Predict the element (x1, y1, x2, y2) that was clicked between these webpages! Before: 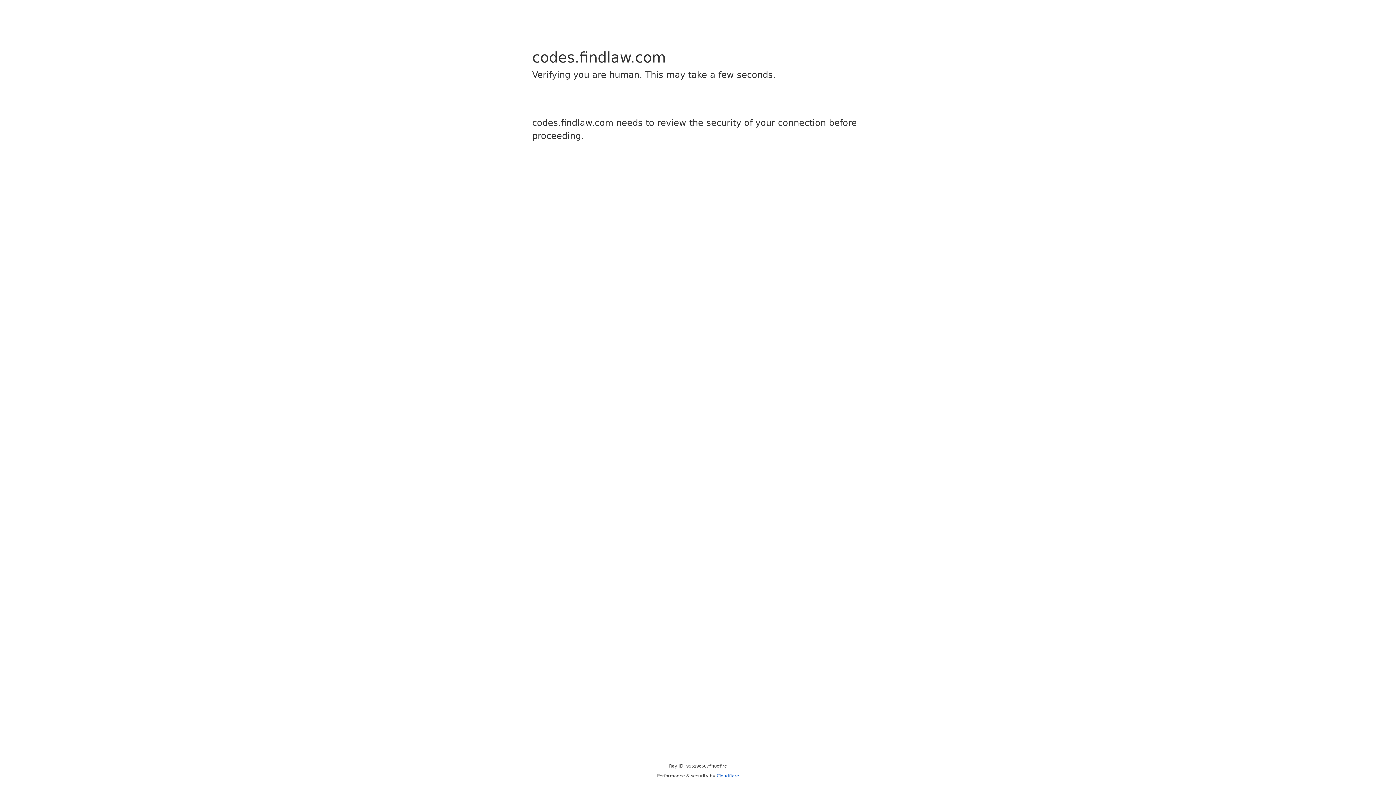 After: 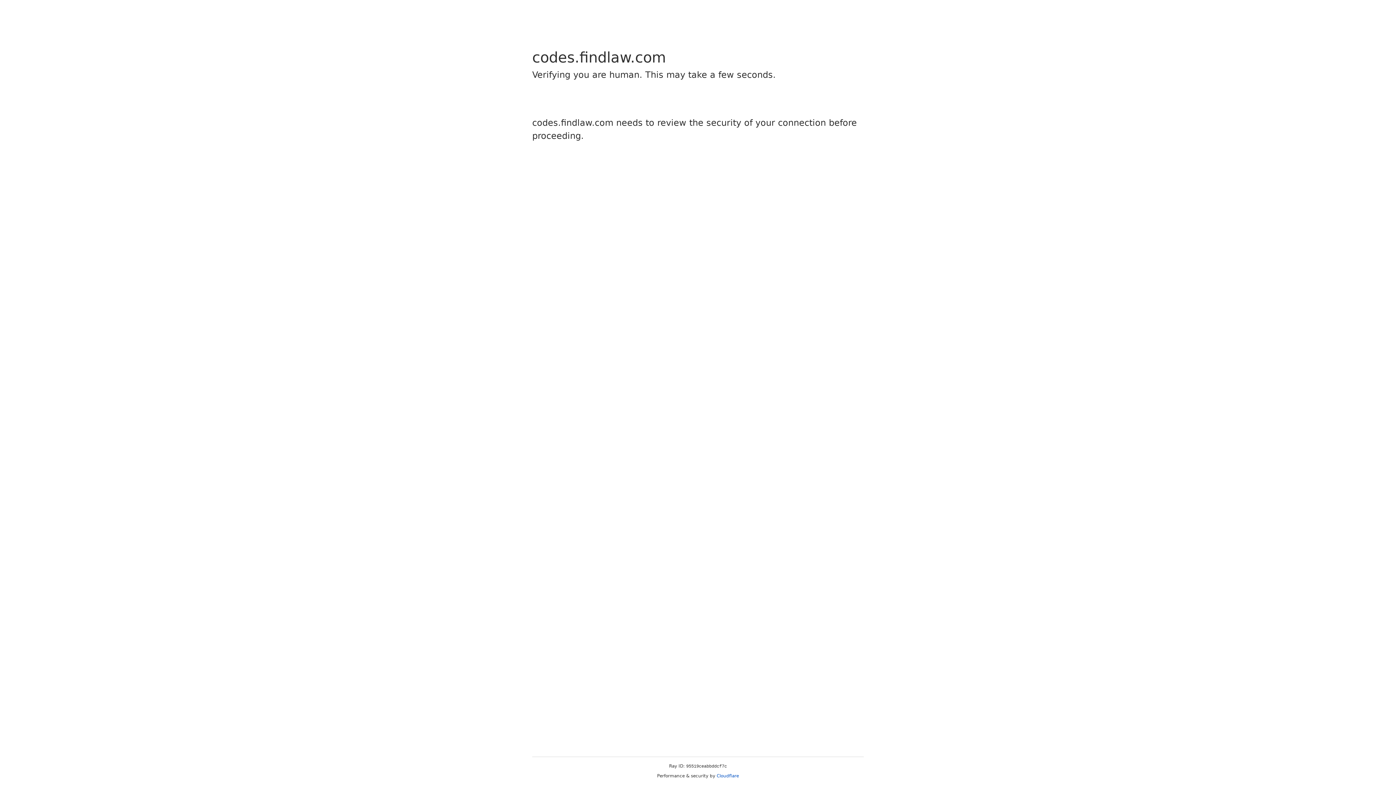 Action: label: Cloudflare bbox: (716, 773, 739, 778)